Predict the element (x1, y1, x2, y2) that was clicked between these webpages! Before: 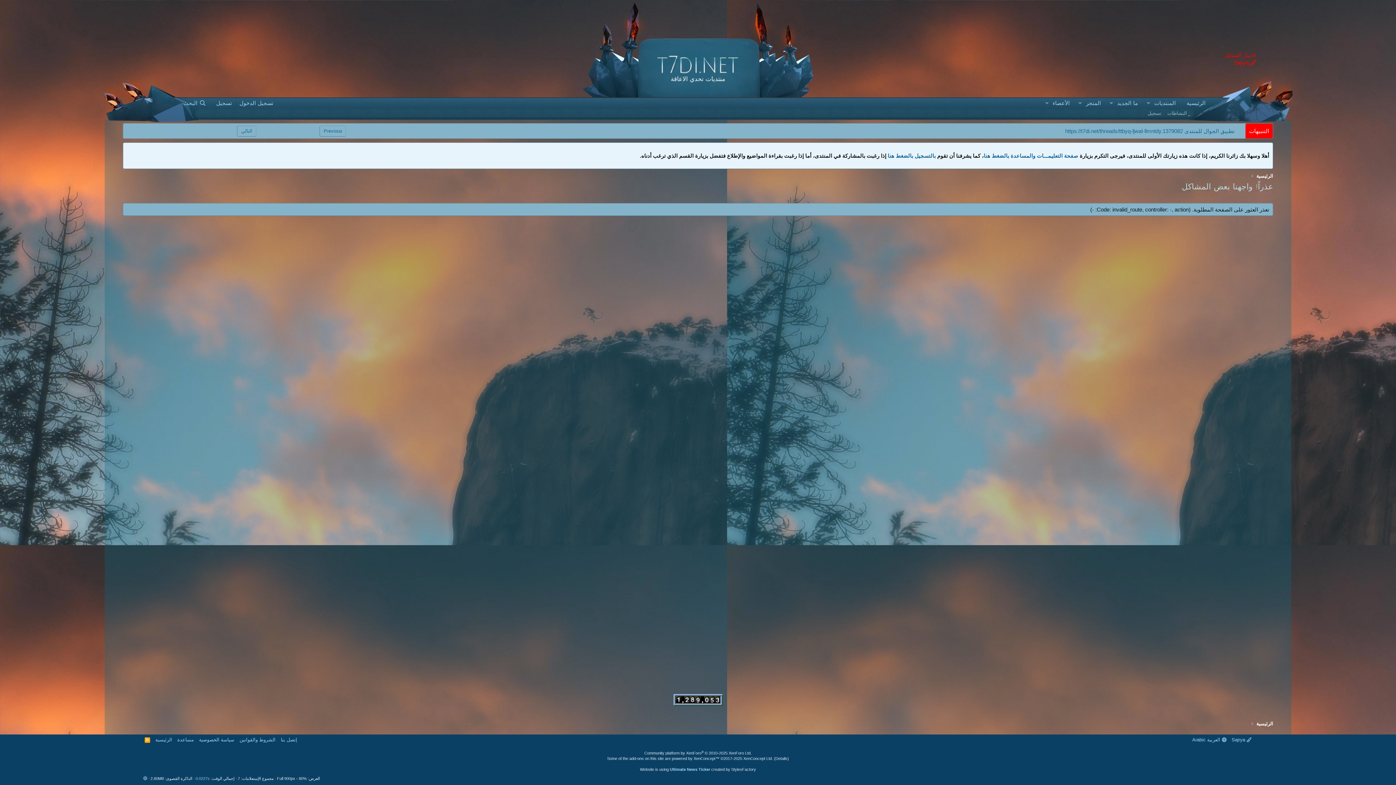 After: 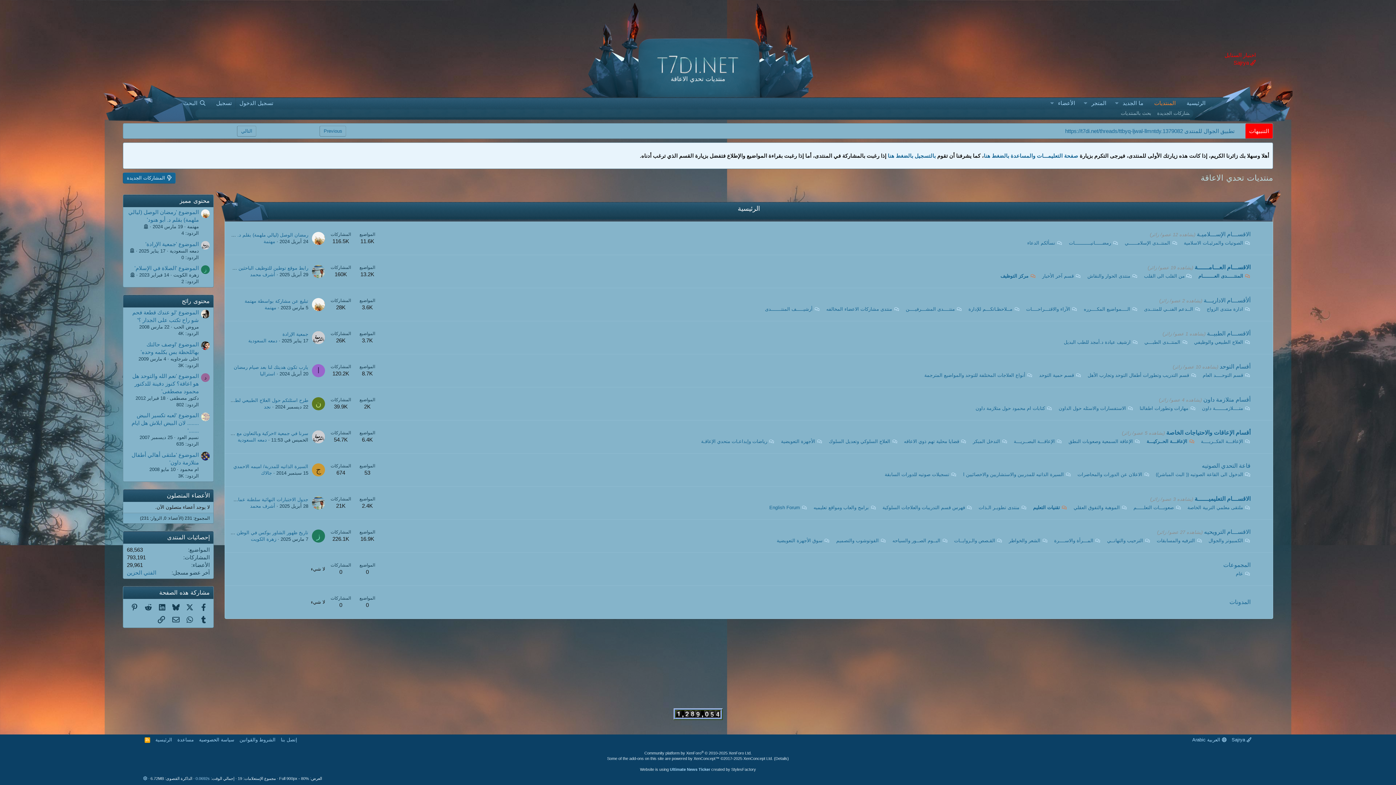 Action: bbox: (1254, 719, 1275, 728) label: الرئيسية